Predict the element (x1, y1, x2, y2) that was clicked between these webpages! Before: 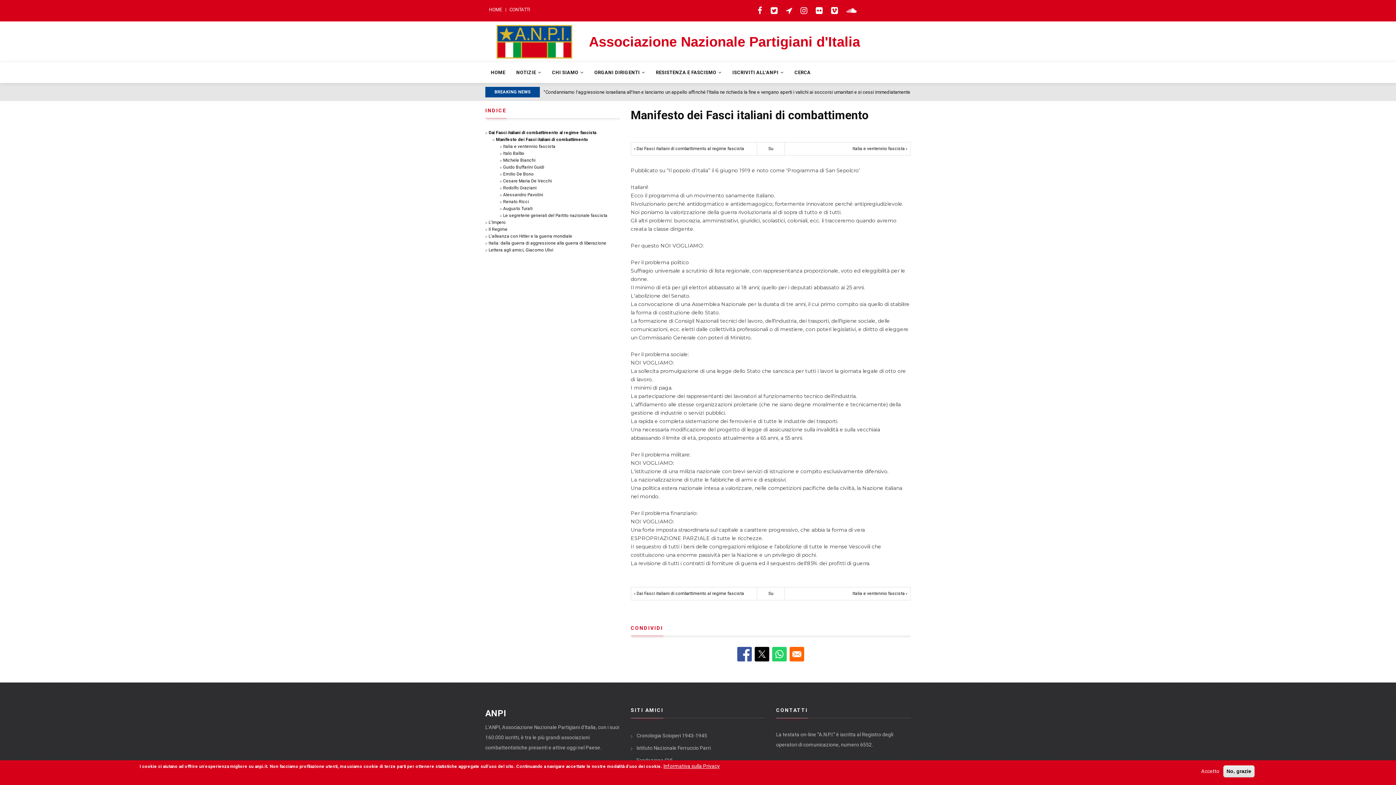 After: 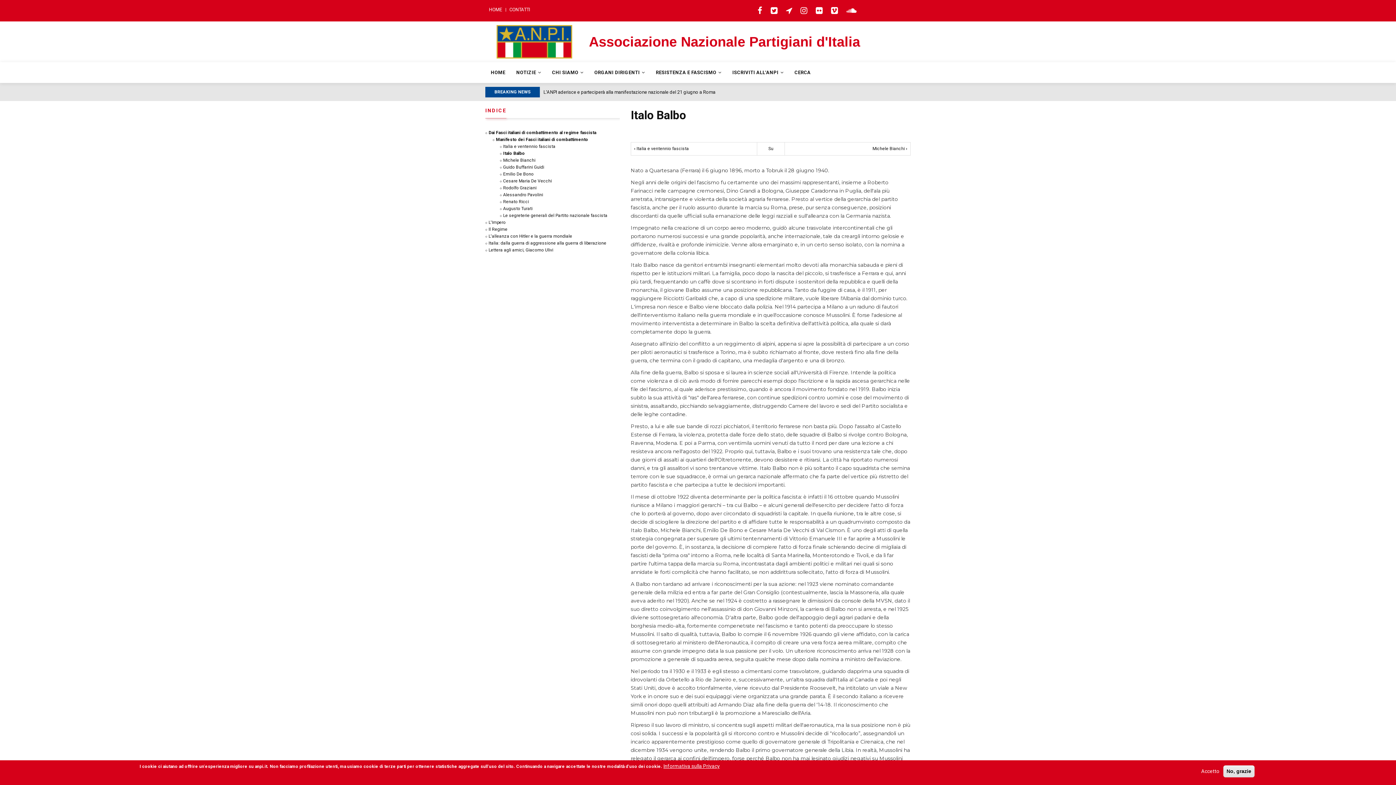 Action: label: Italo Balbo bbox: (503, 150, 524, 156)